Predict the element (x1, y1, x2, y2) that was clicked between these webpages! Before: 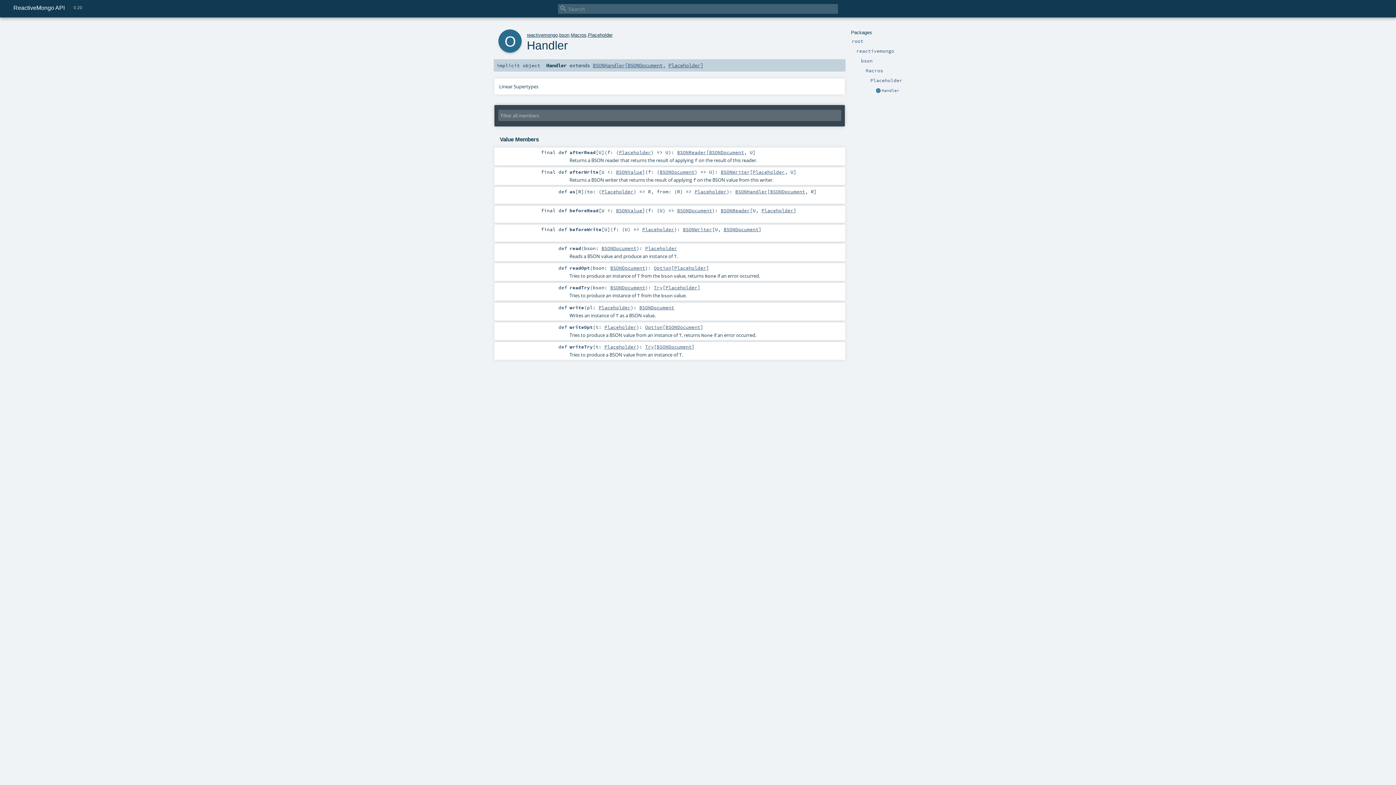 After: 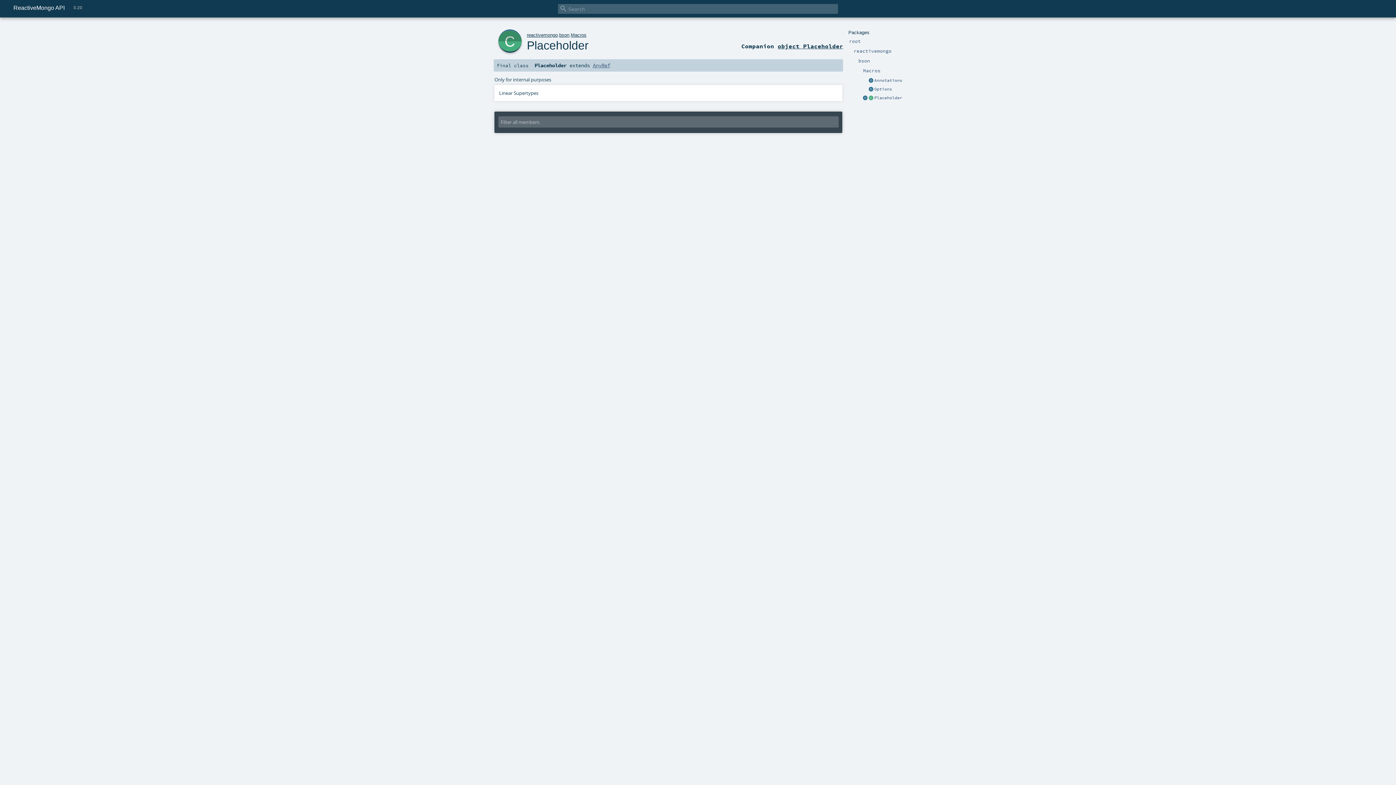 Action: label: Placeholder bbox: (601, 188, 633, 194)